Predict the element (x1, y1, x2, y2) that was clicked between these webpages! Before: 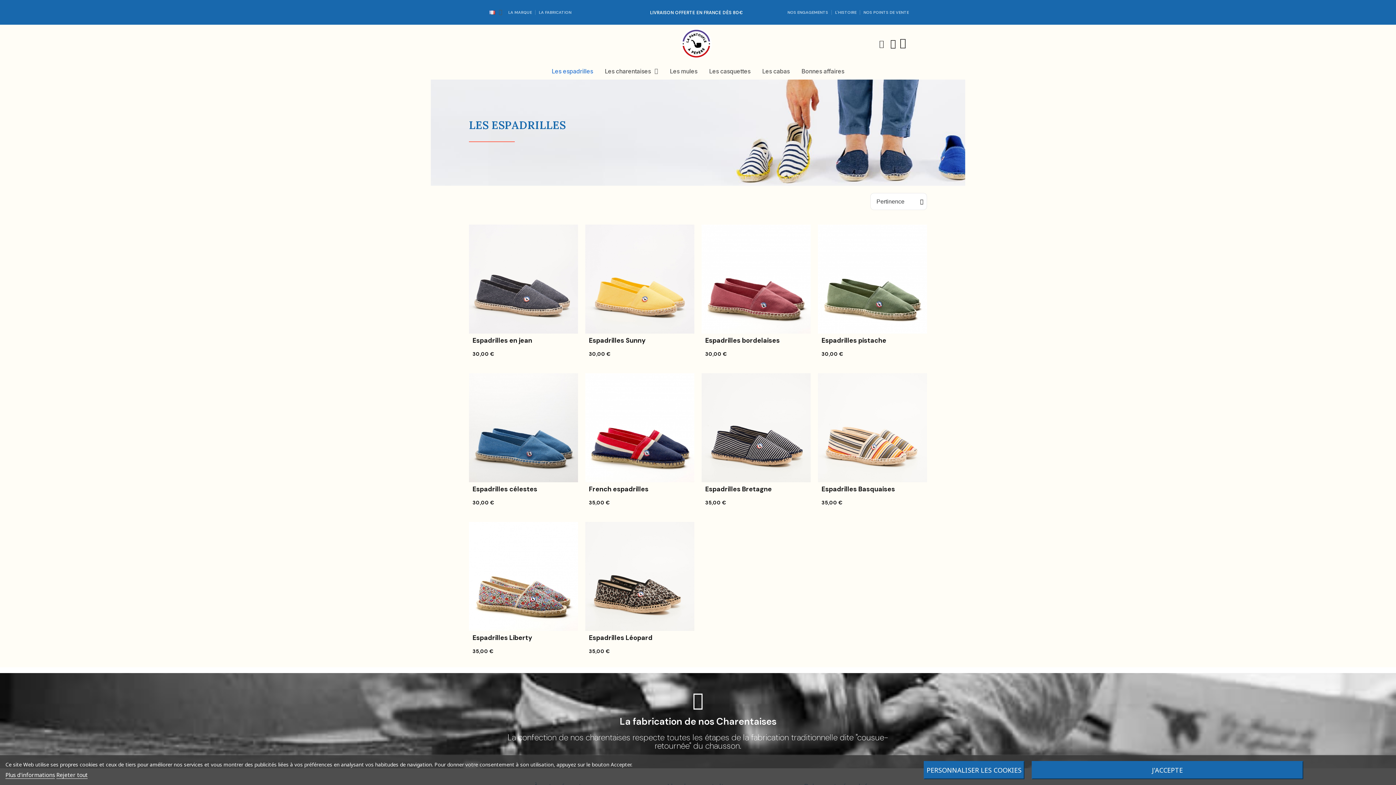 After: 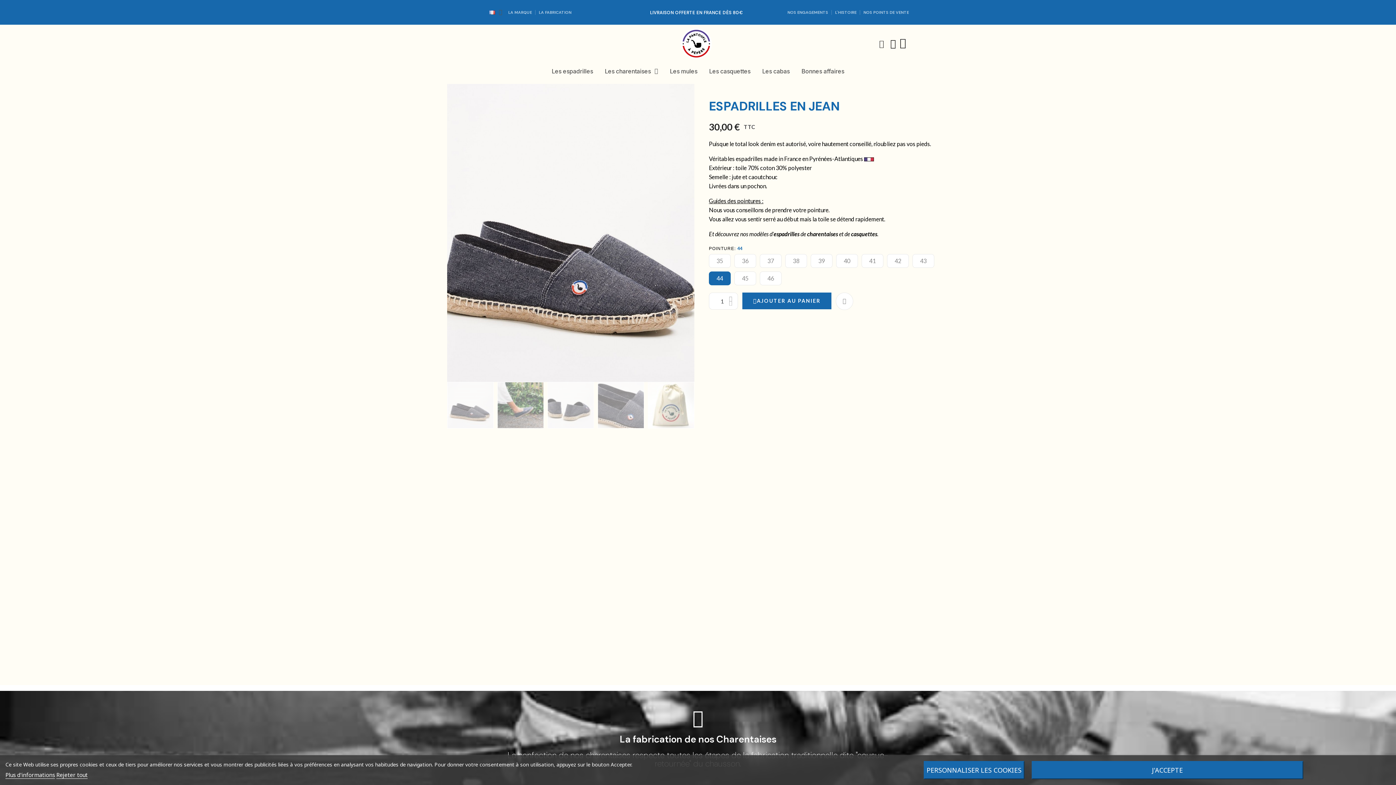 Action: bbox: (469, 224, 578, 333)